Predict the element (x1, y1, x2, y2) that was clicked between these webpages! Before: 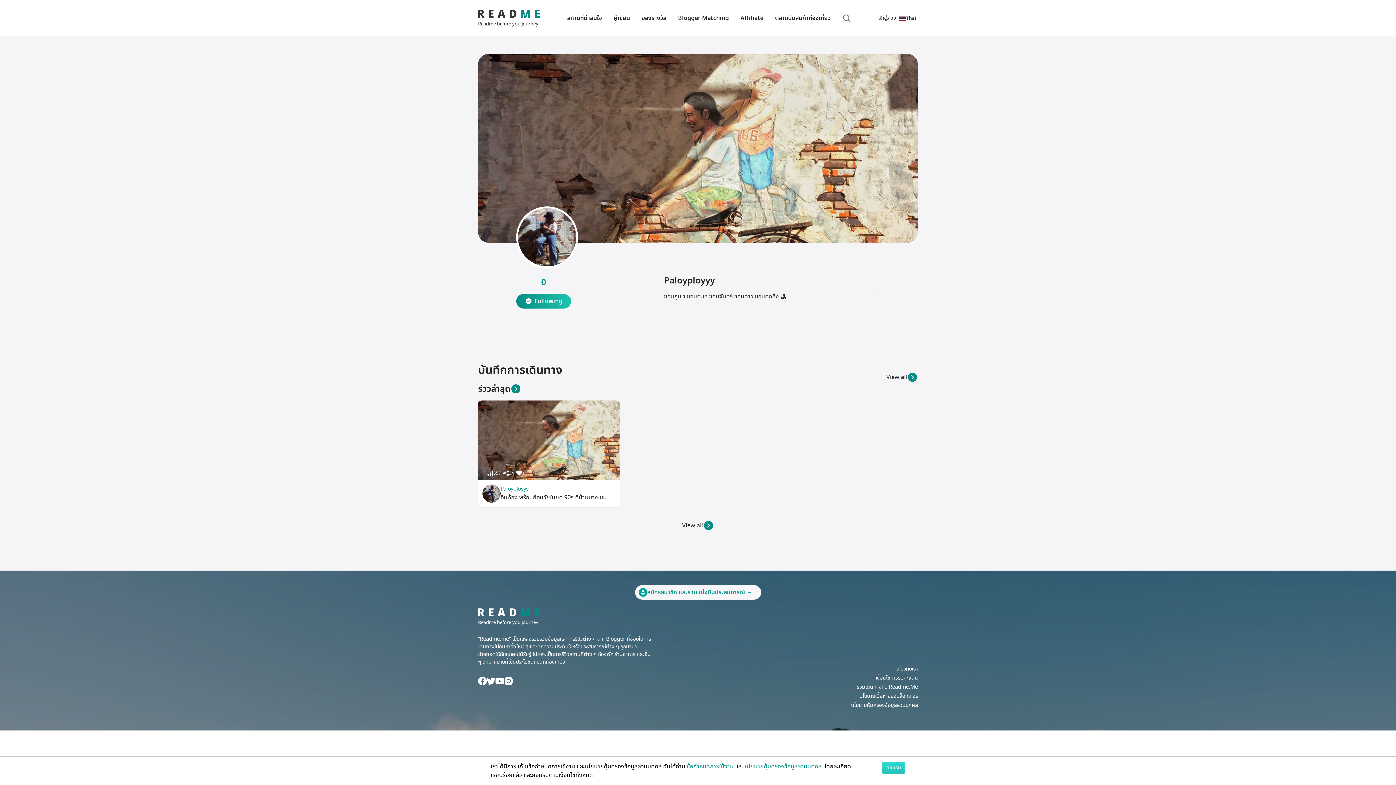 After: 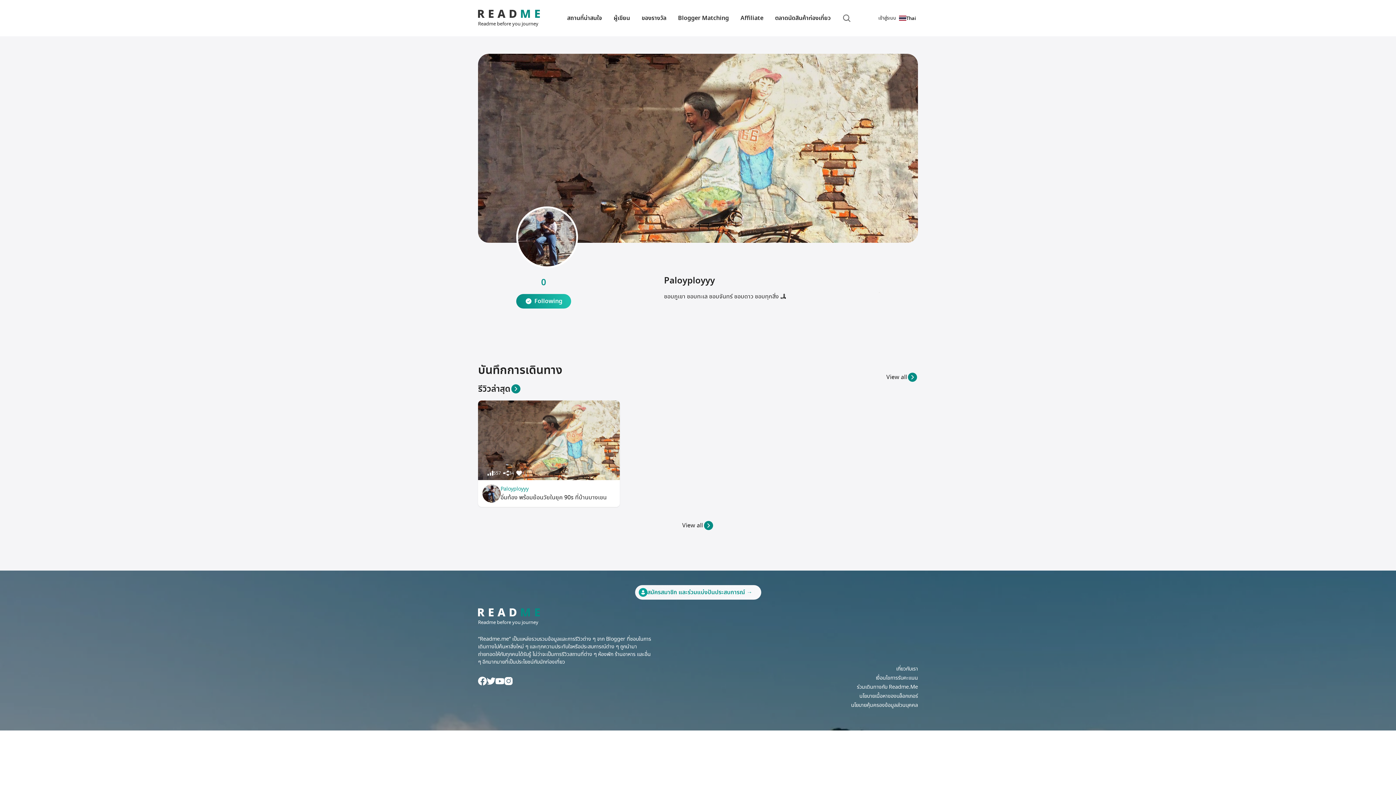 Action: label: ยอมรับ bbox: (882, 762, 905, 774)